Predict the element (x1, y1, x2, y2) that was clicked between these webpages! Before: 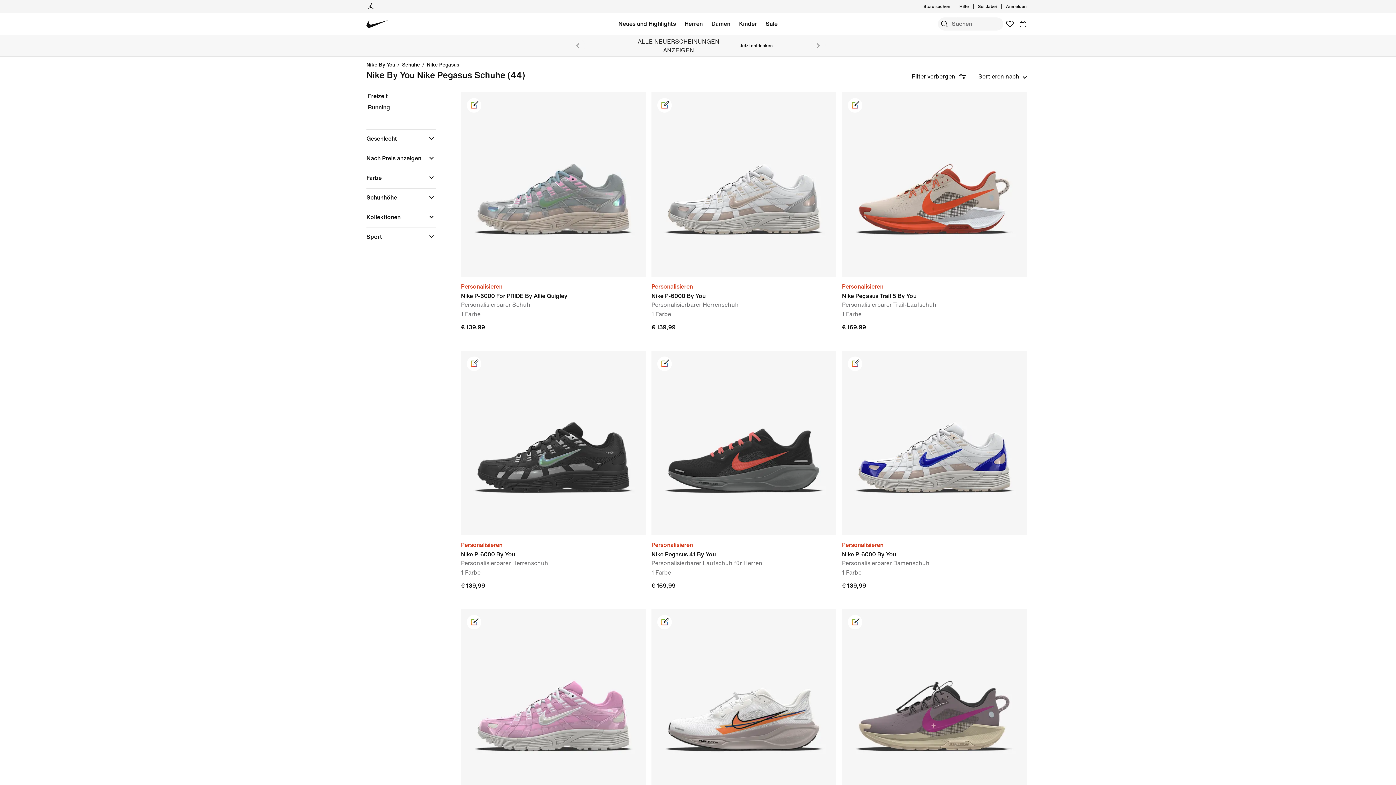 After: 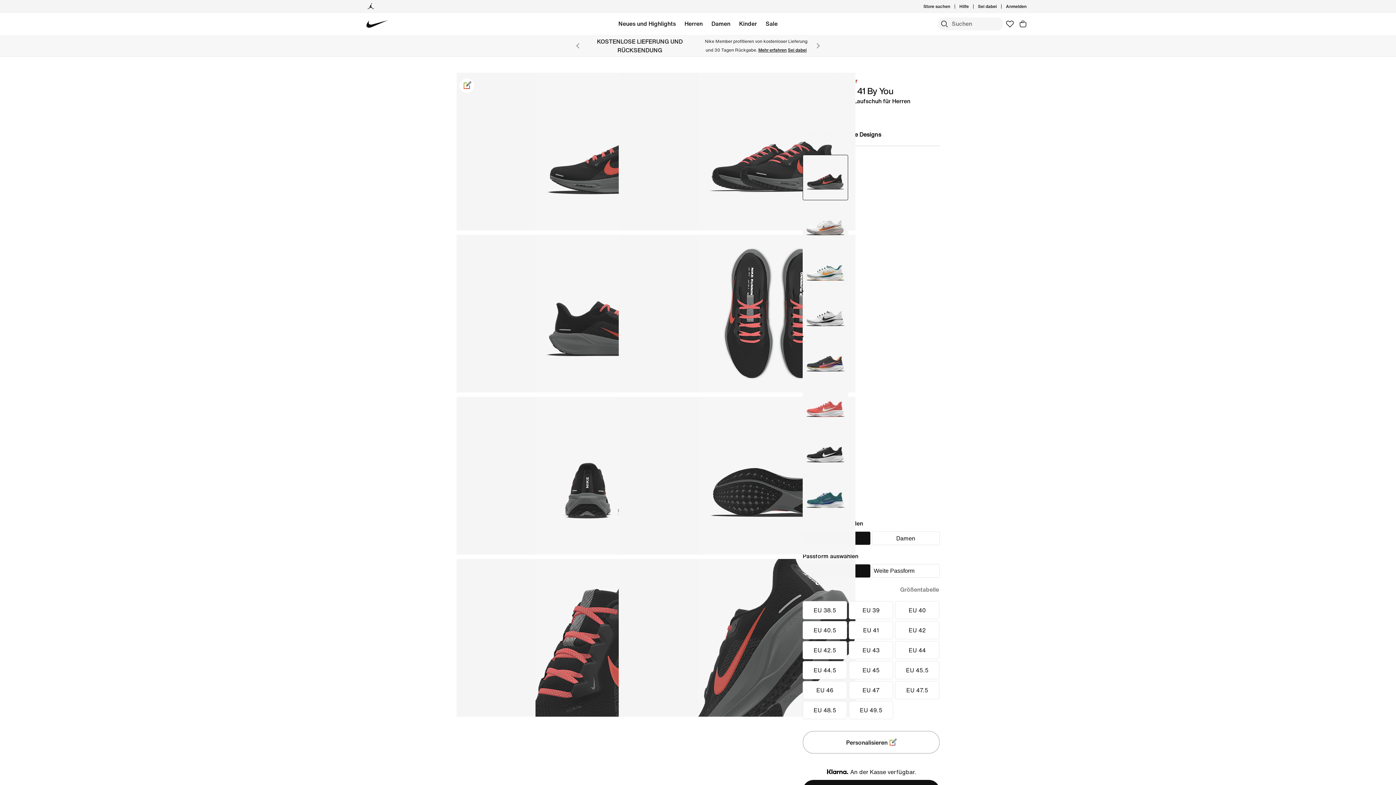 Action: label: Produkt mit Nike By You bearbeiten bbox: (657, 356, 671, 371)